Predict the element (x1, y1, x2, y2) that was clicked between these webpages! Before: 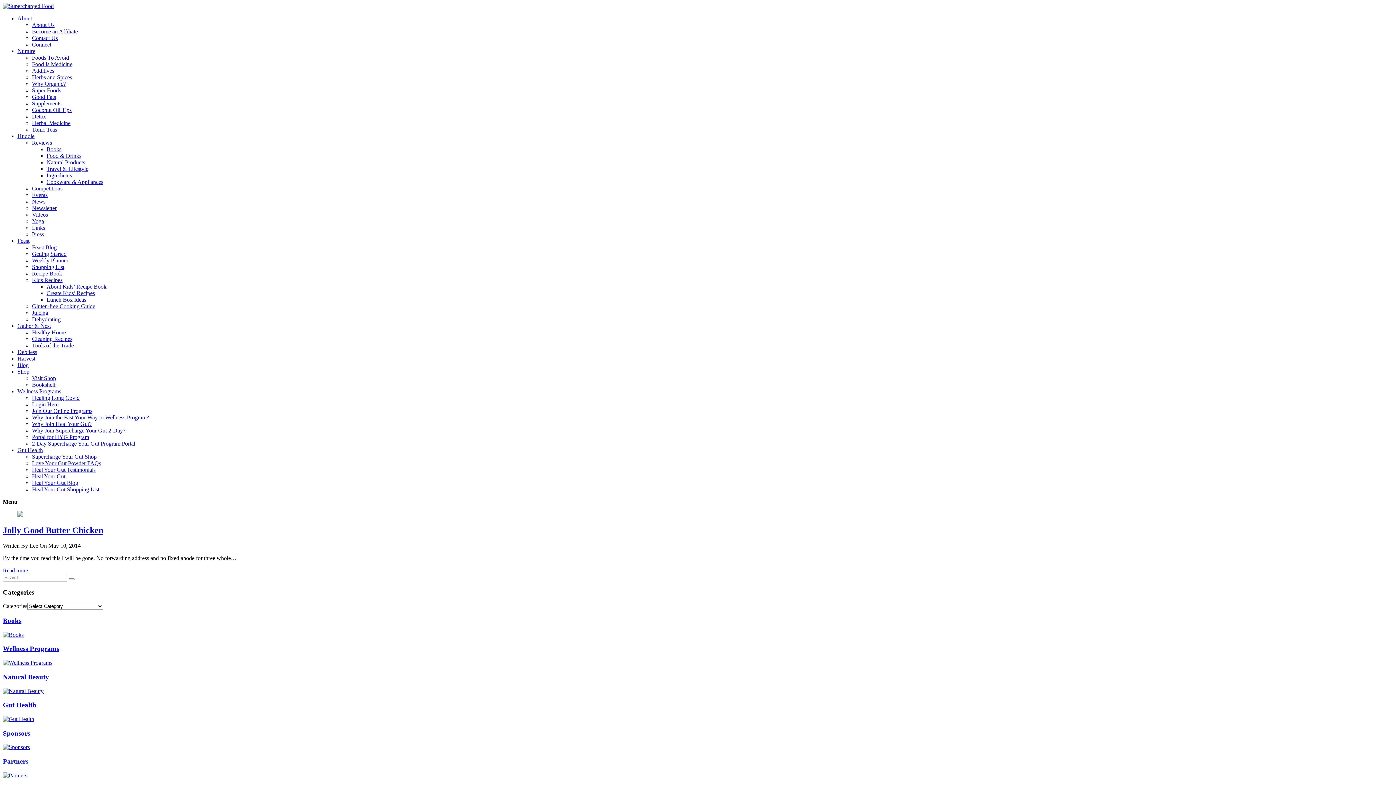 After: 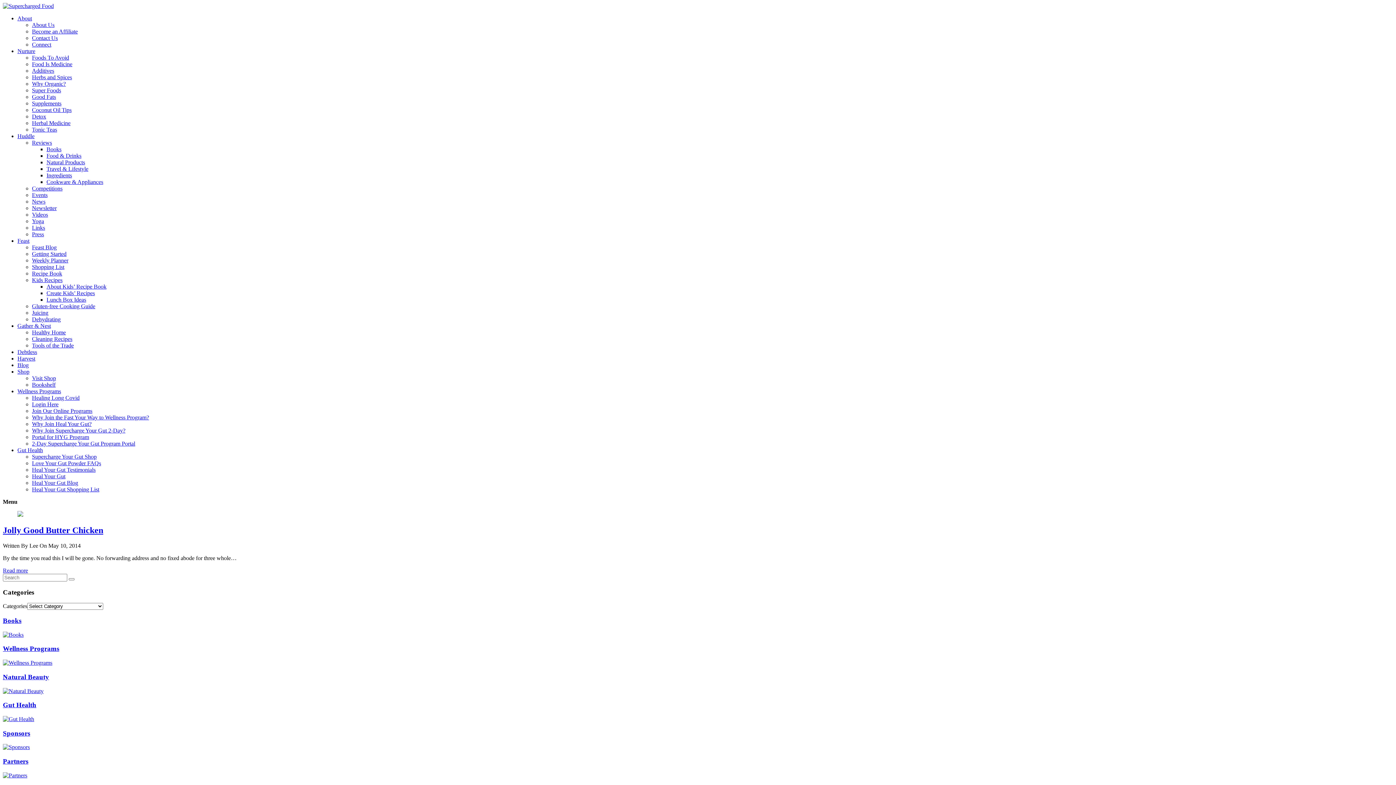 Action: label: Shop bbox: (17, 368, 29, 374)